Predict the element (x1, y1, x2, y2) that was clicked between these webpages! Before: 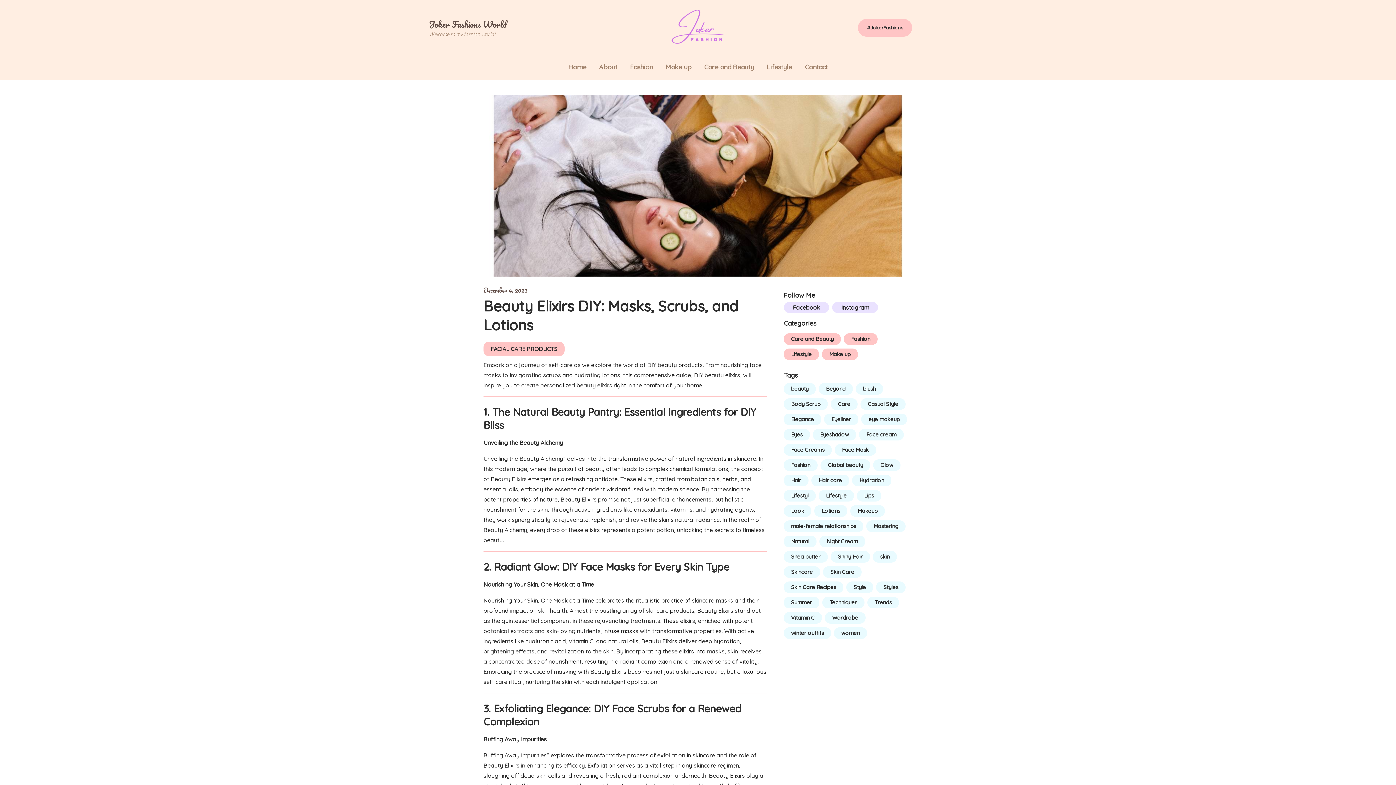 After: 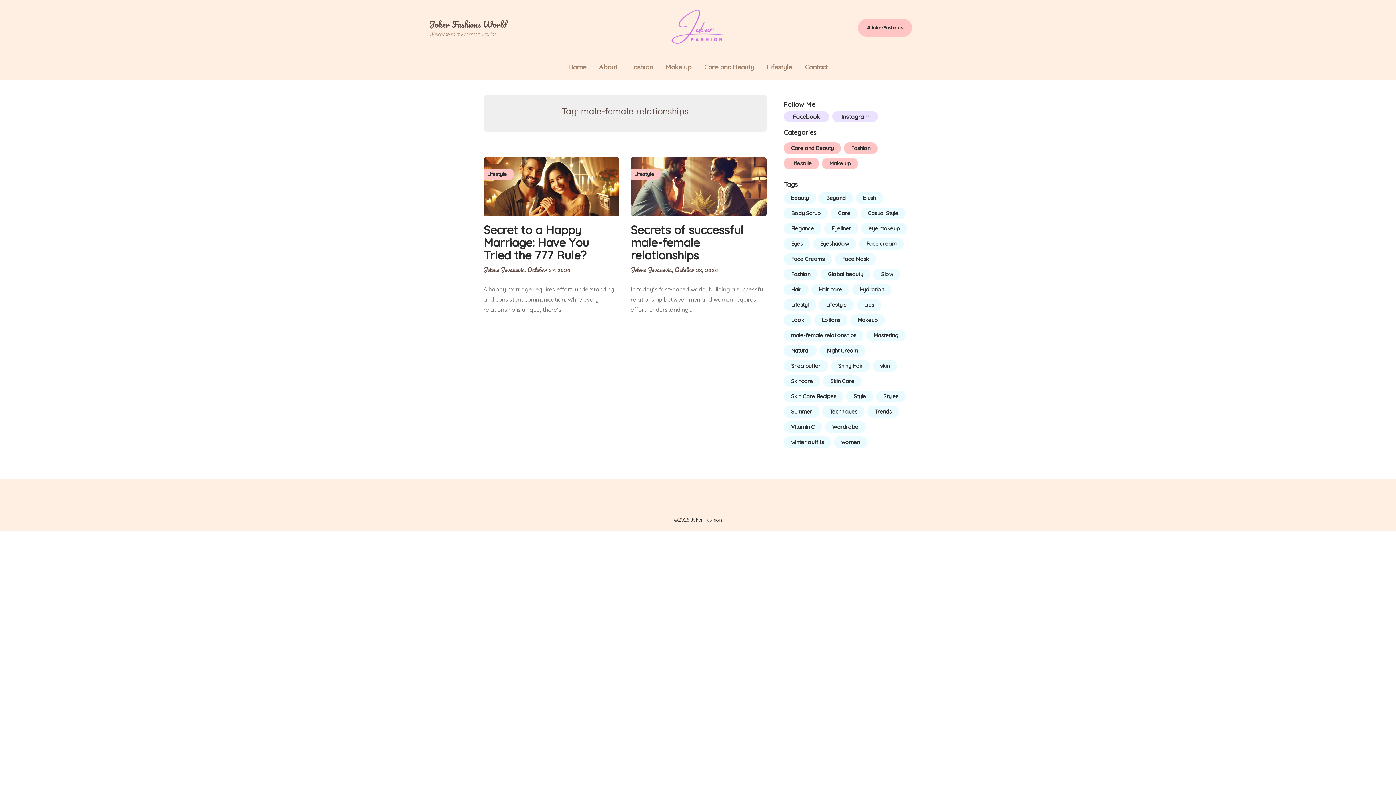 Action: label: male-female relationships (2 items) bbox: (783, 520, 863, 532)